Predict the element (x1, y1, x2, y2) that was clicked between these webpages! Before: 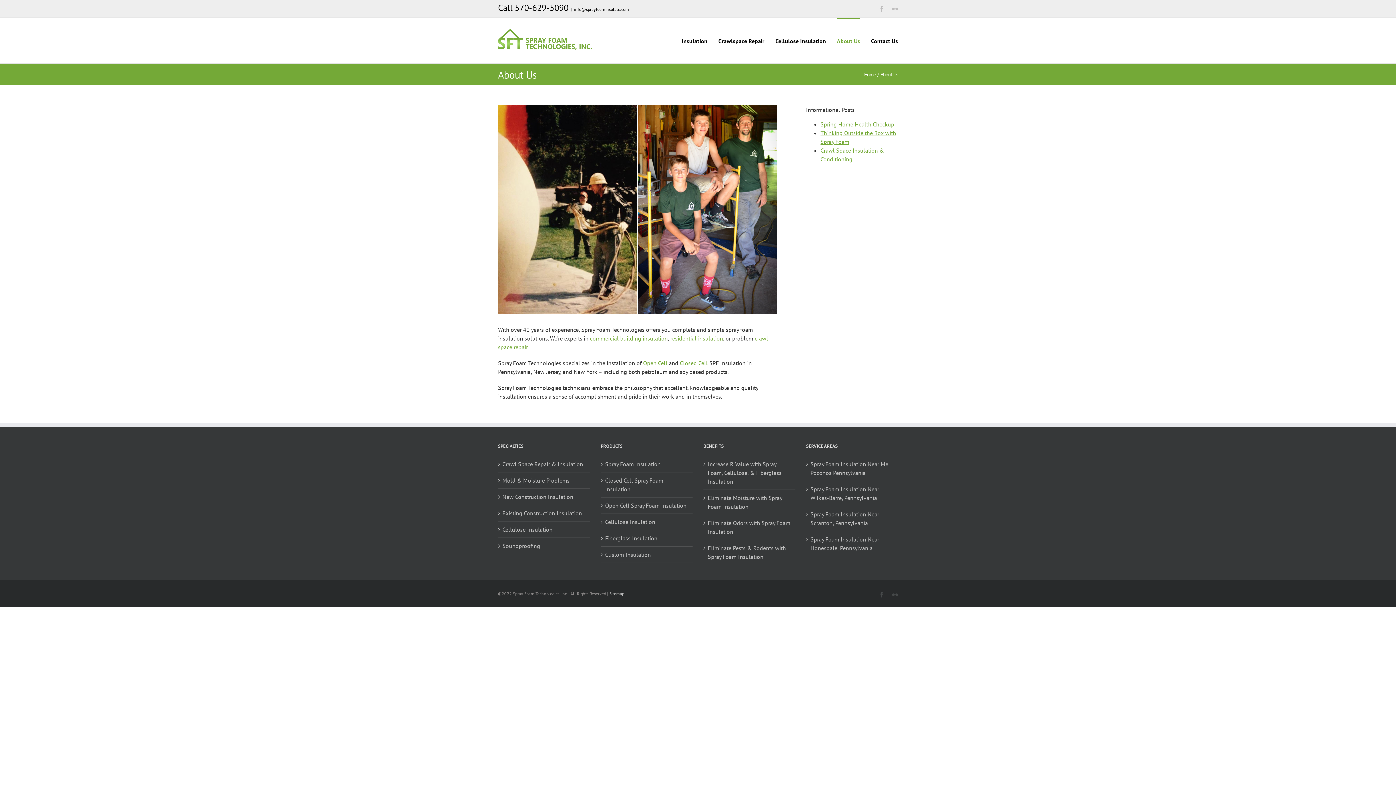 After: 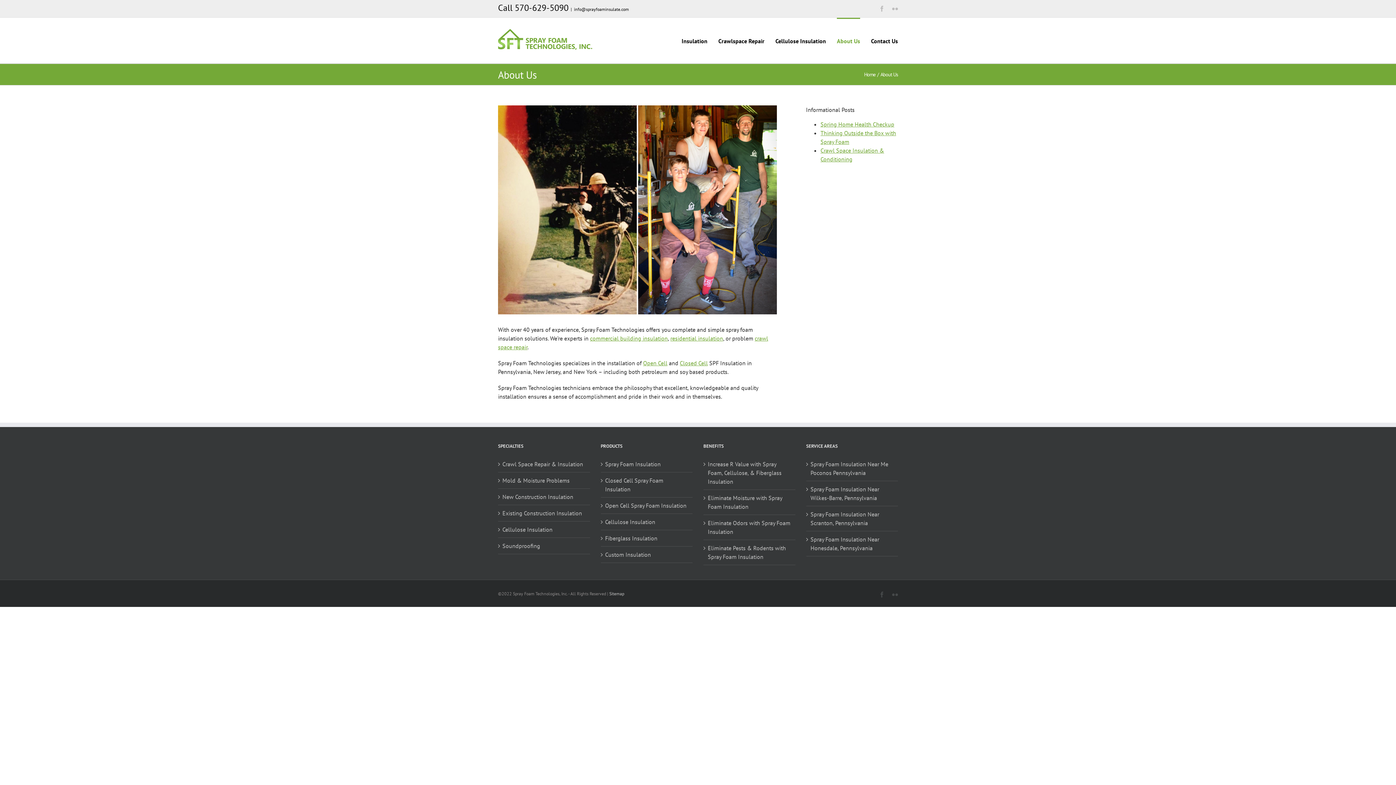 Action: label: About Us bbox: (837, 17, 860, 63)